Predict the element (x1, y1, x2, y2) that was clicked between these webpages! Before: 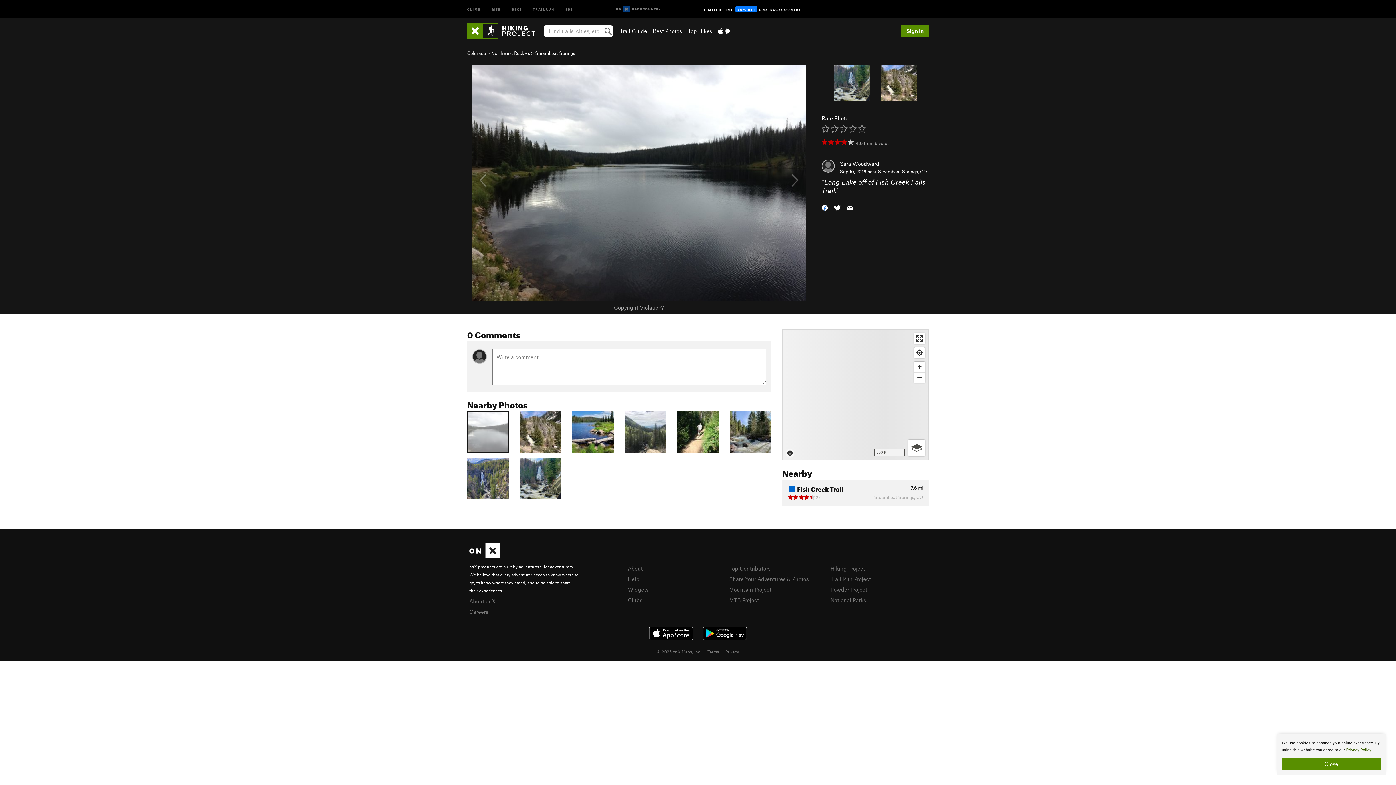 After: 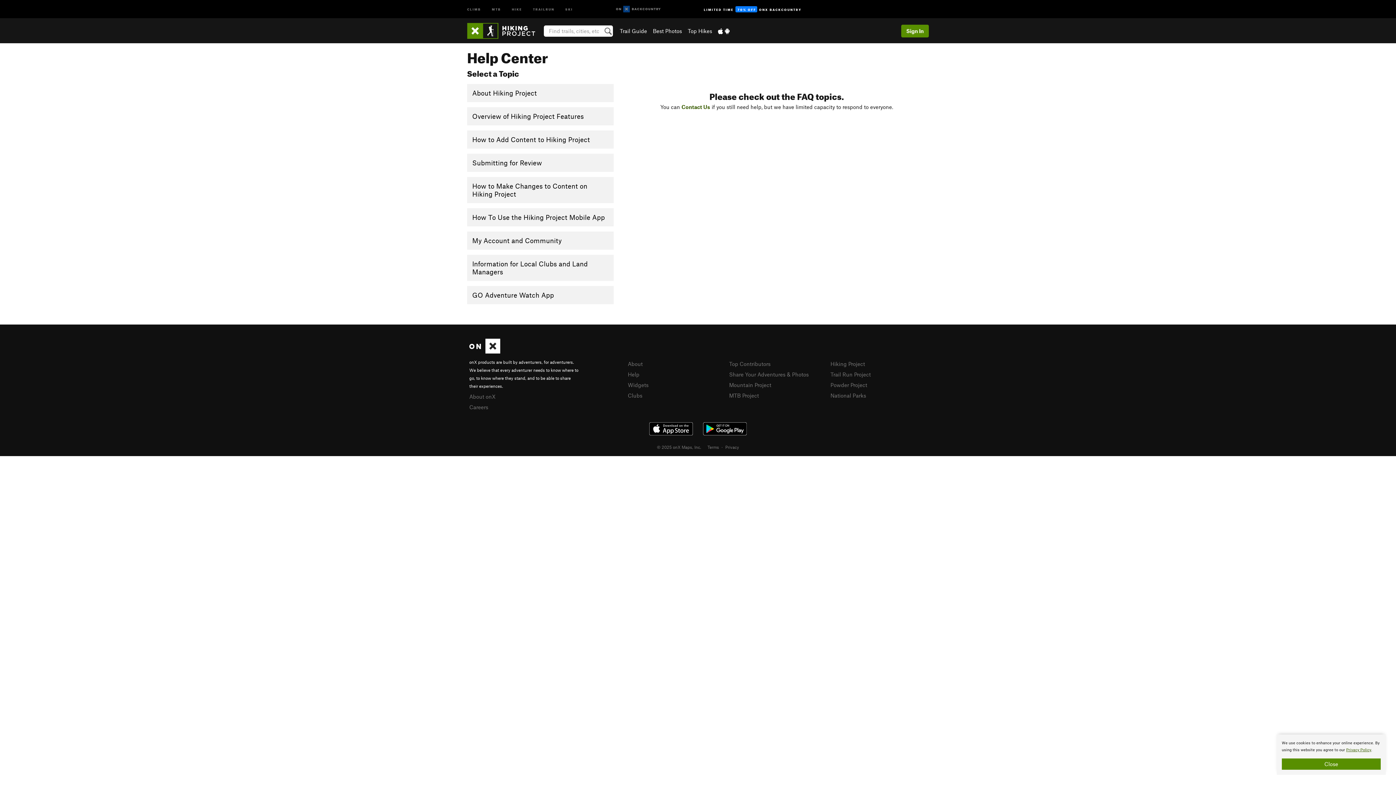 Action: label: Help bbox: (628, 575, 639, 582)